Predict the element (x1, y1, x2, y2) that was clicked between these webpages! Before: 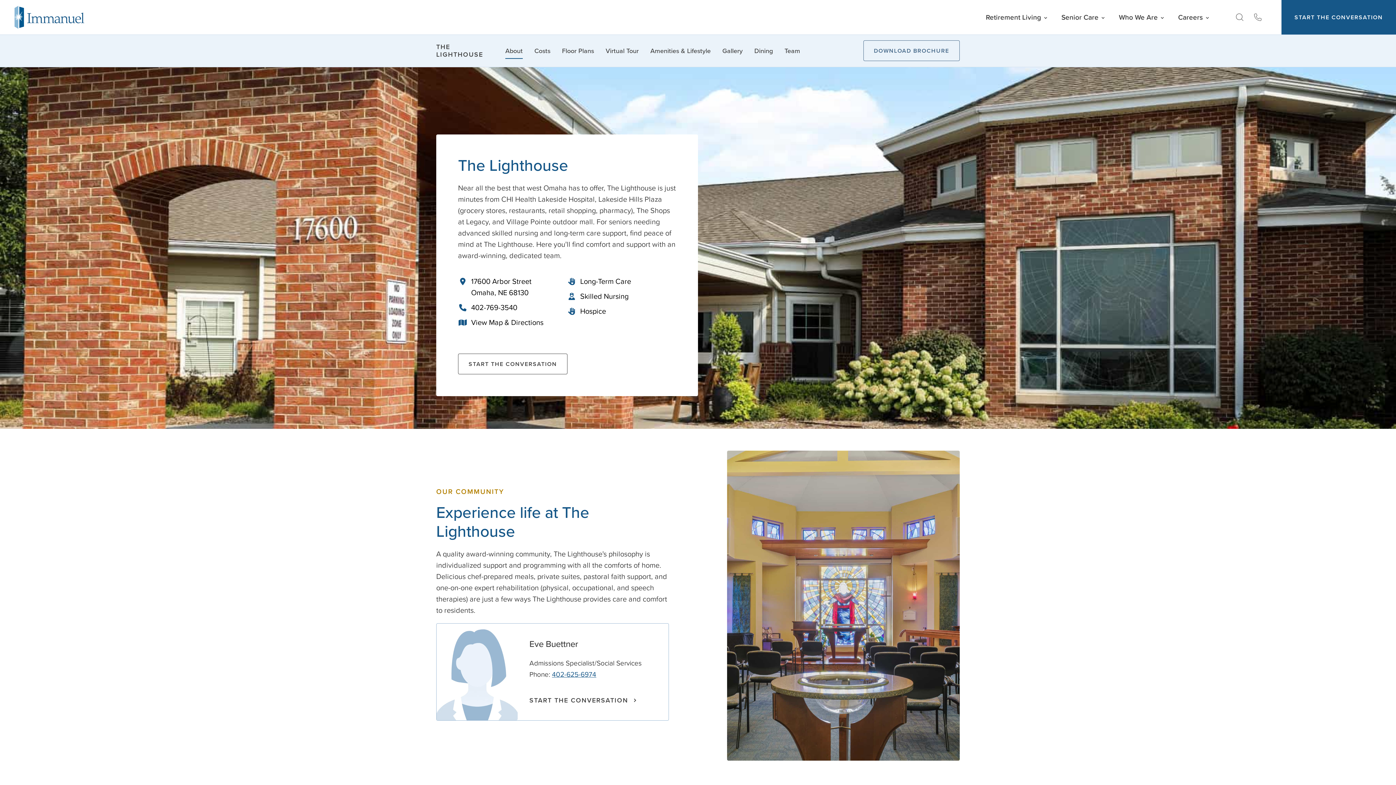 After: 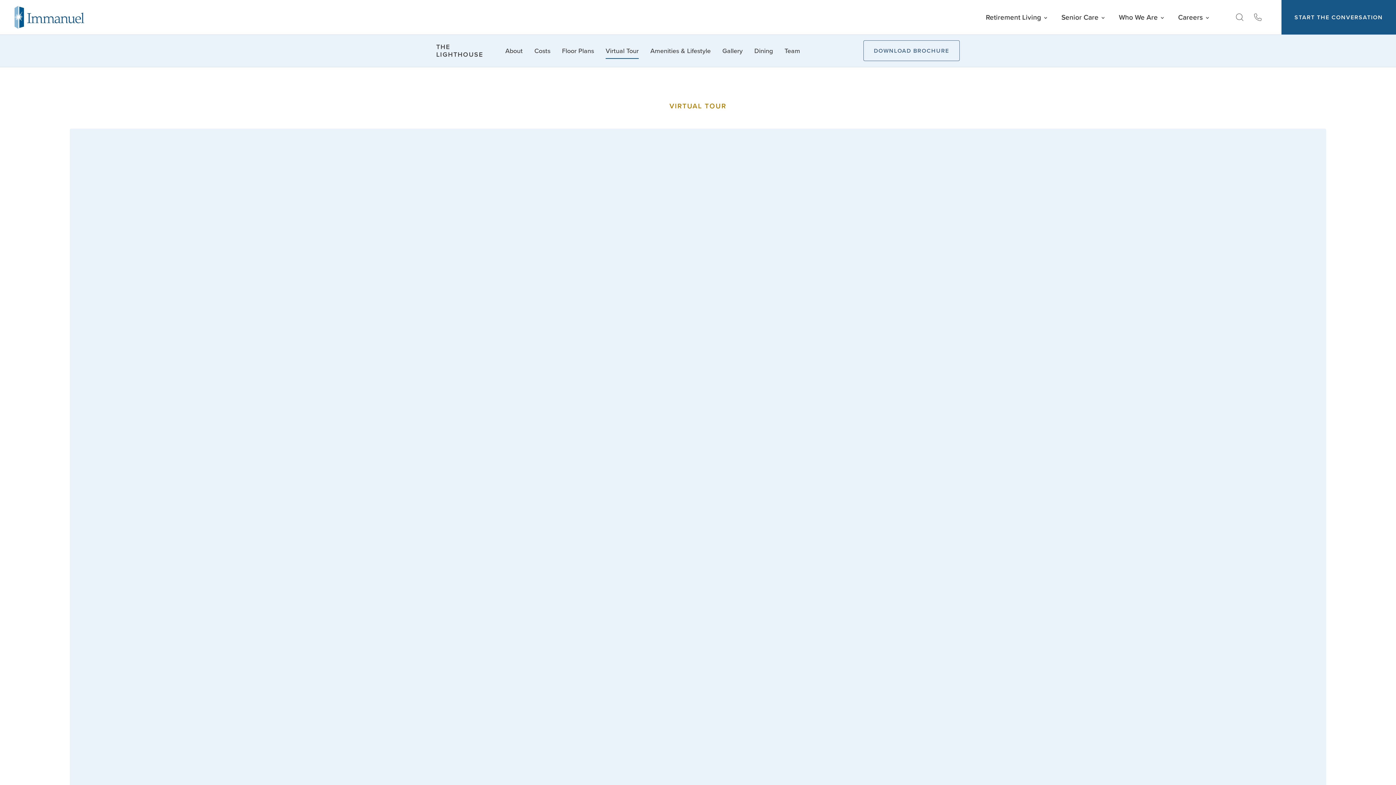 Action: bbox: (605, 42, 638, 58) label: Virtual Tour